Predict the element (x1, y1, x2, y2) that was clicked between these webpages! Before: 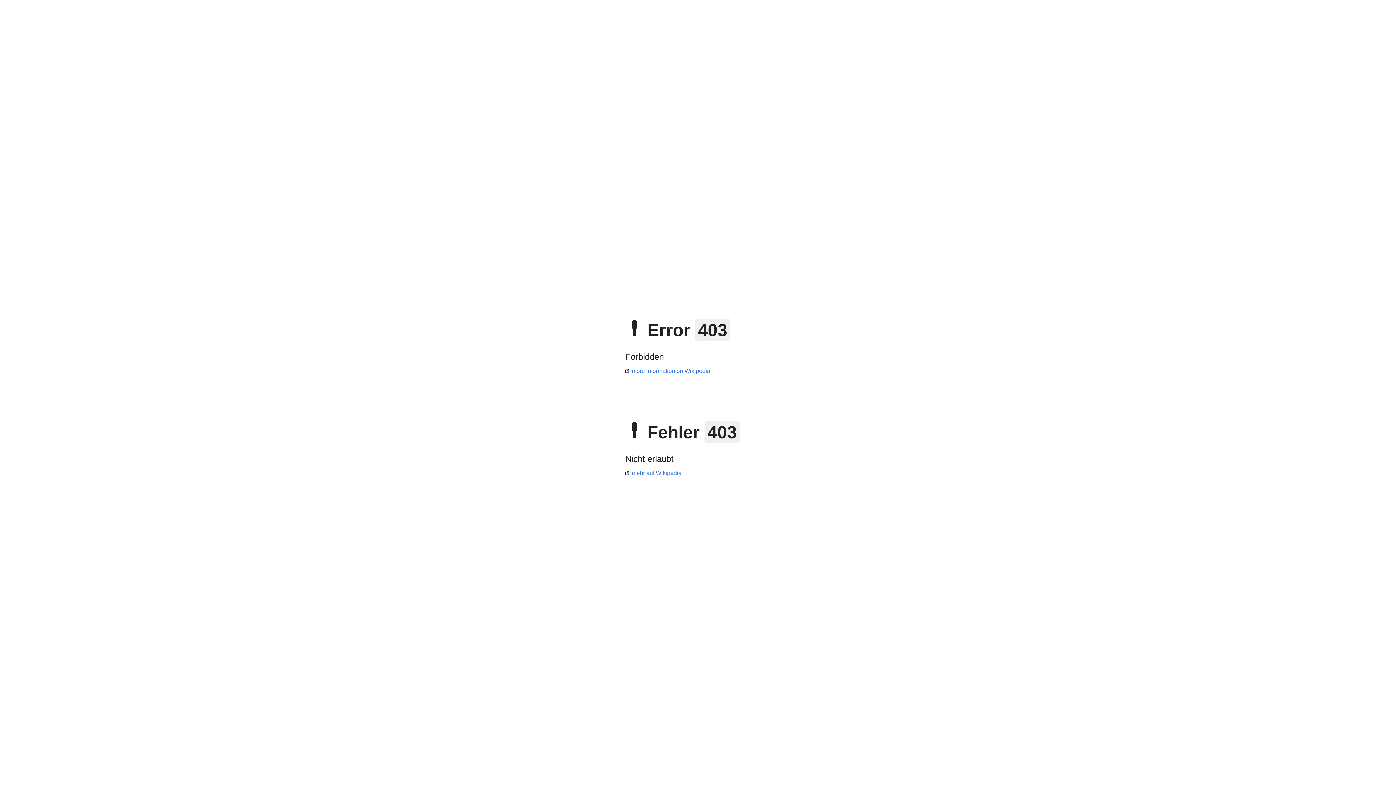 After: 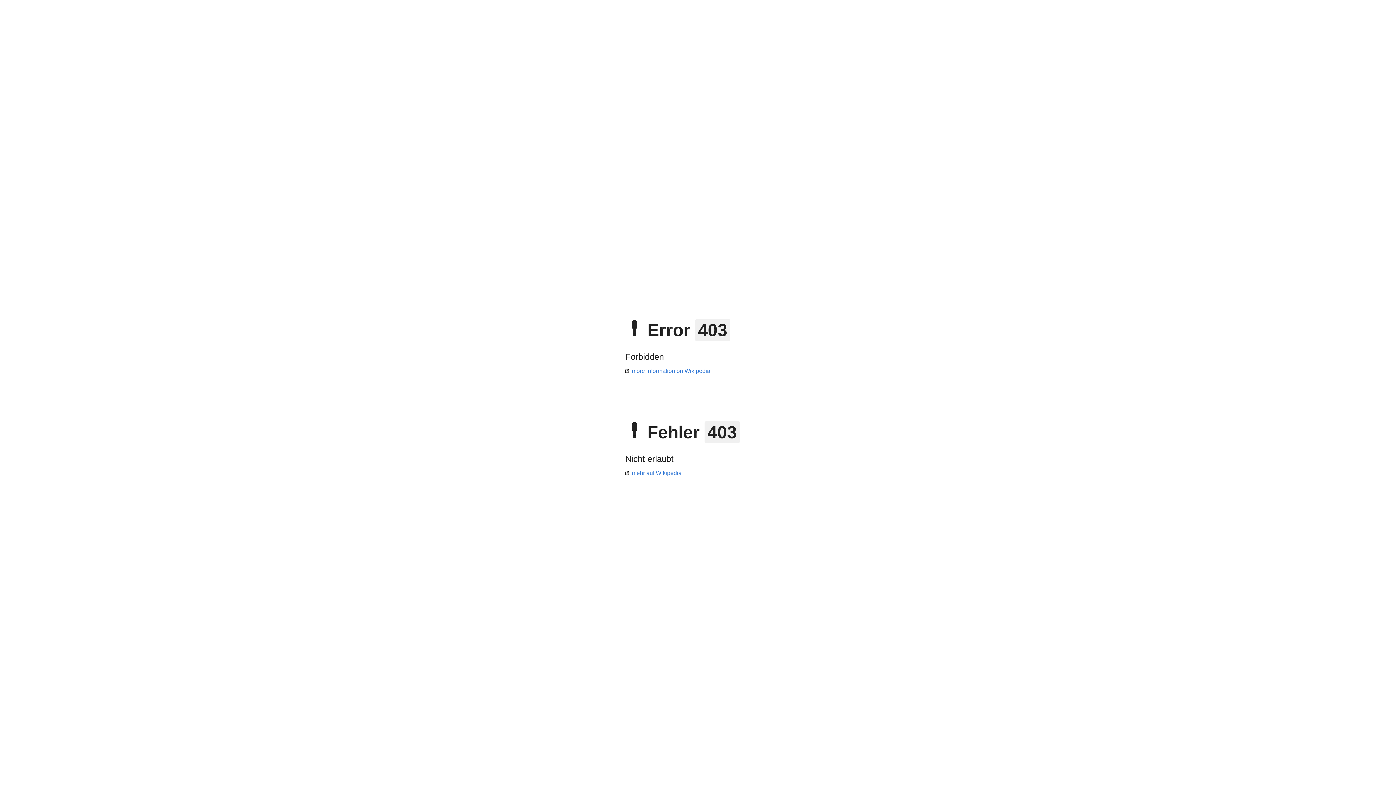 Action: label: more information on Wikipedia bbox: (625, 368, 710, 374)